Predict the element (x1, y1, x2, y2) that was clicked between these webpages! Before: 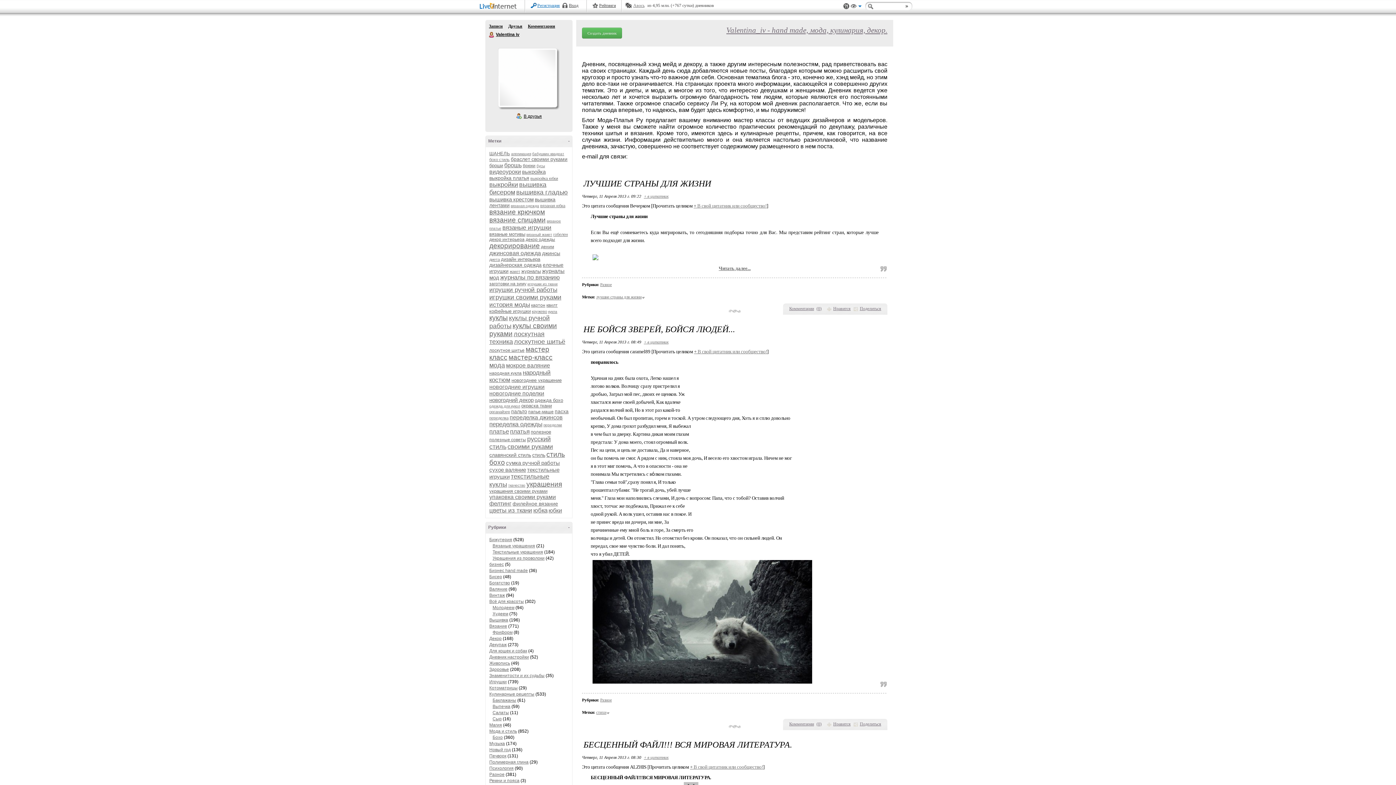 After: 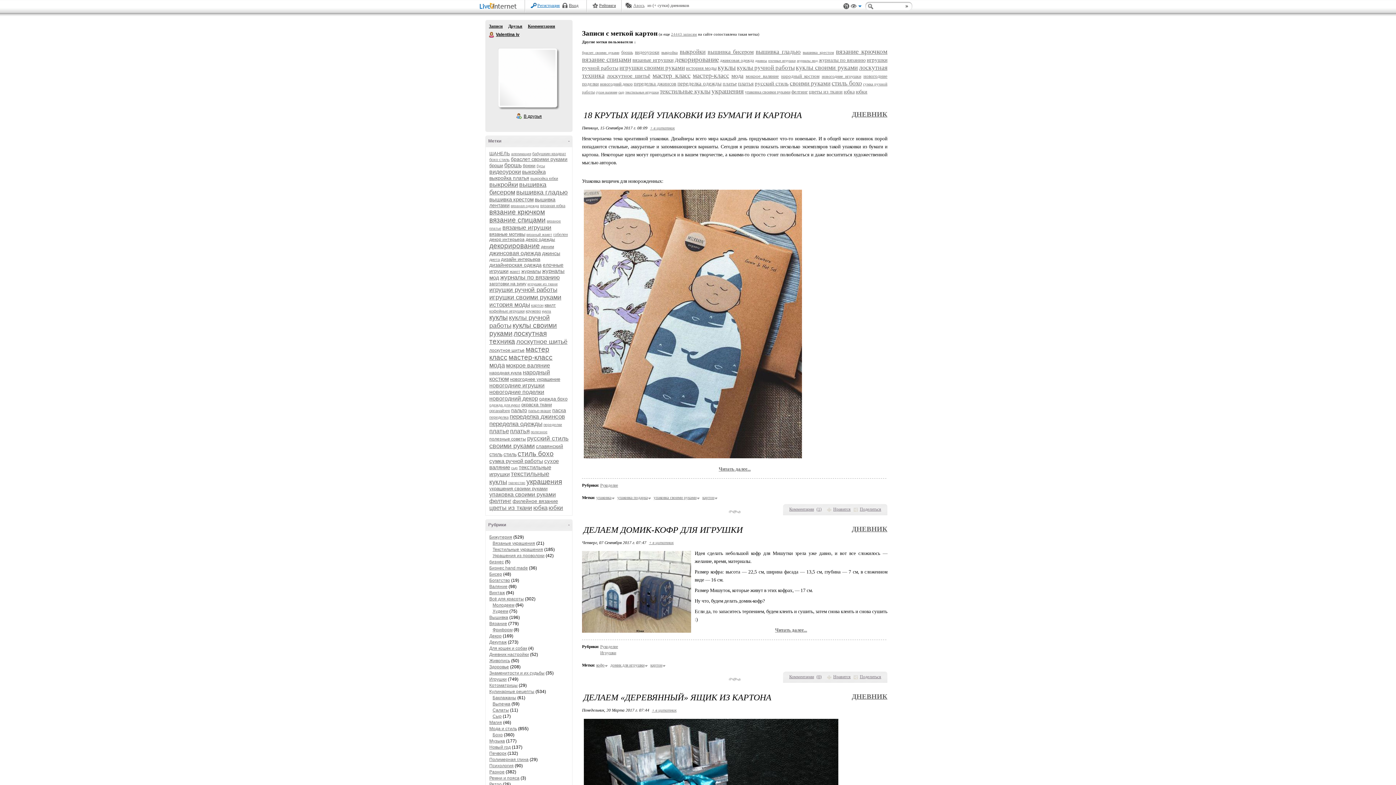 Action: bbox: (531, 302, 545, 308) label: картон